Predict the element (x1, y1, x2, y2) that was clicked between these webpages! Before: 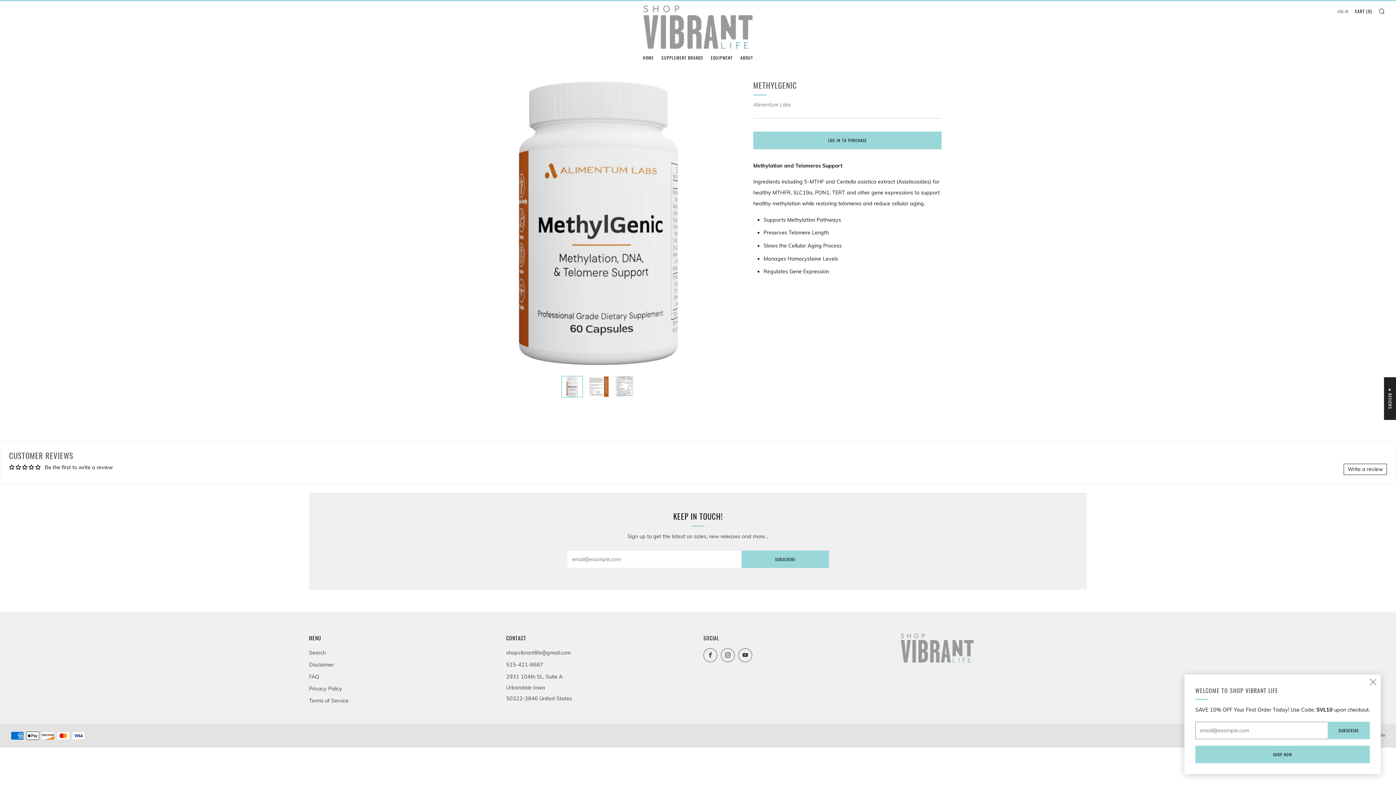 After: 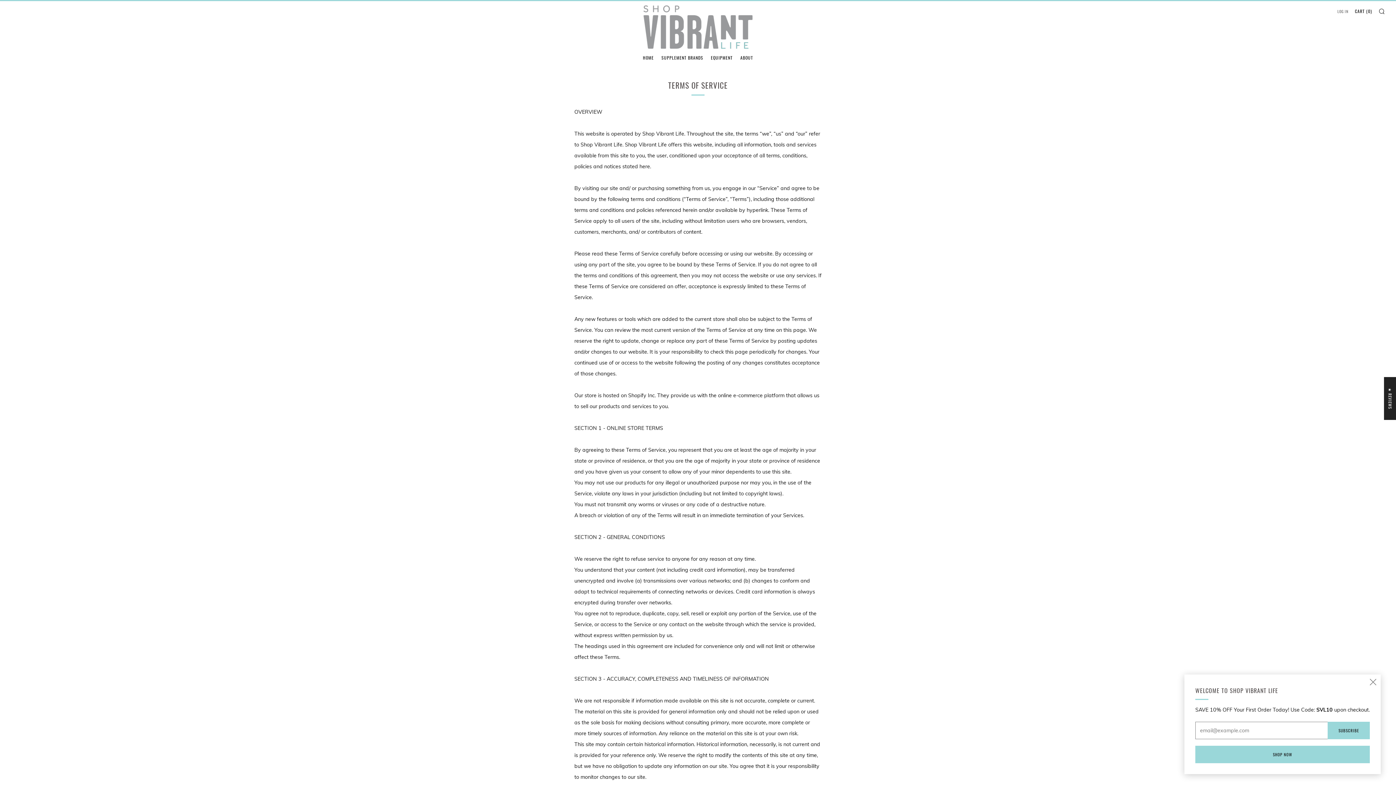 Action: bbox: (309, 697, 348, 704) label: Terms of Service